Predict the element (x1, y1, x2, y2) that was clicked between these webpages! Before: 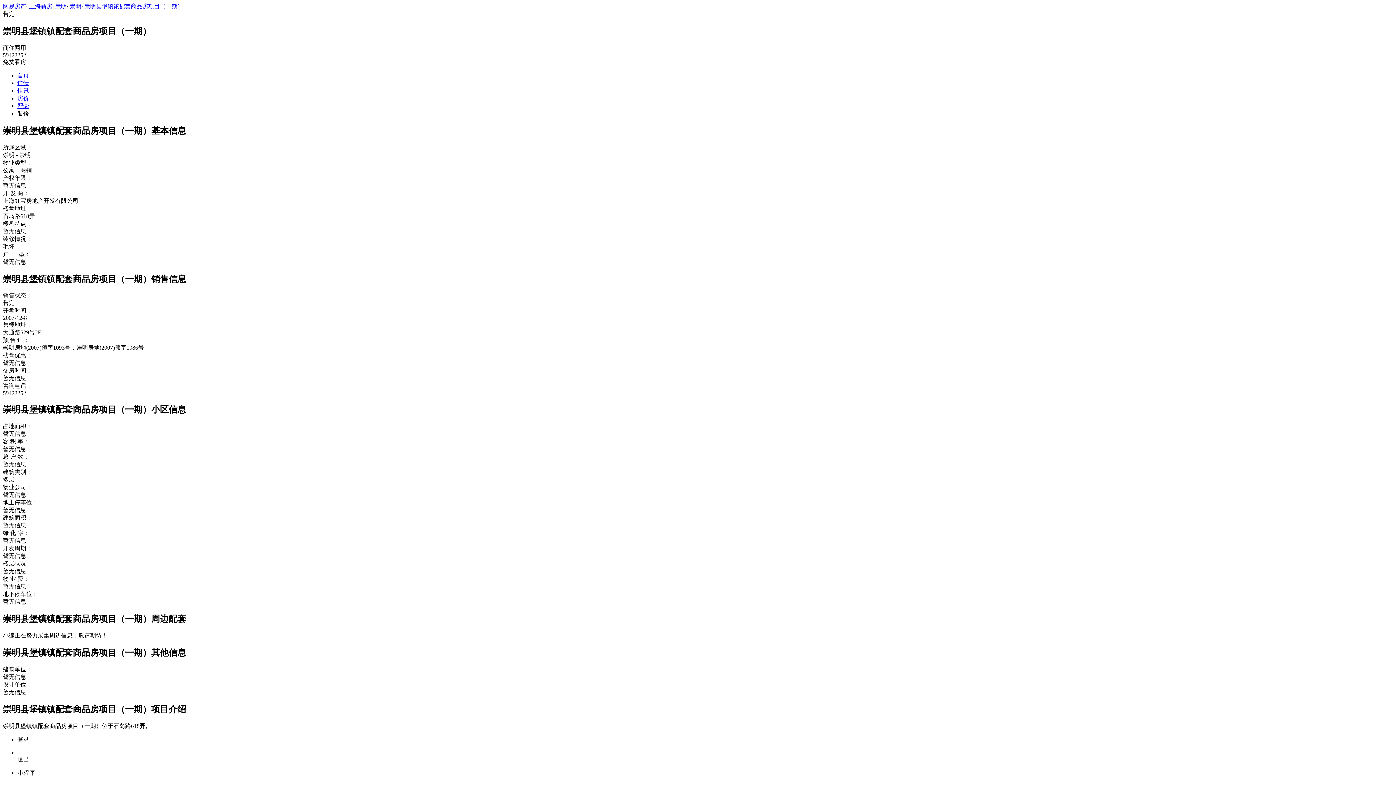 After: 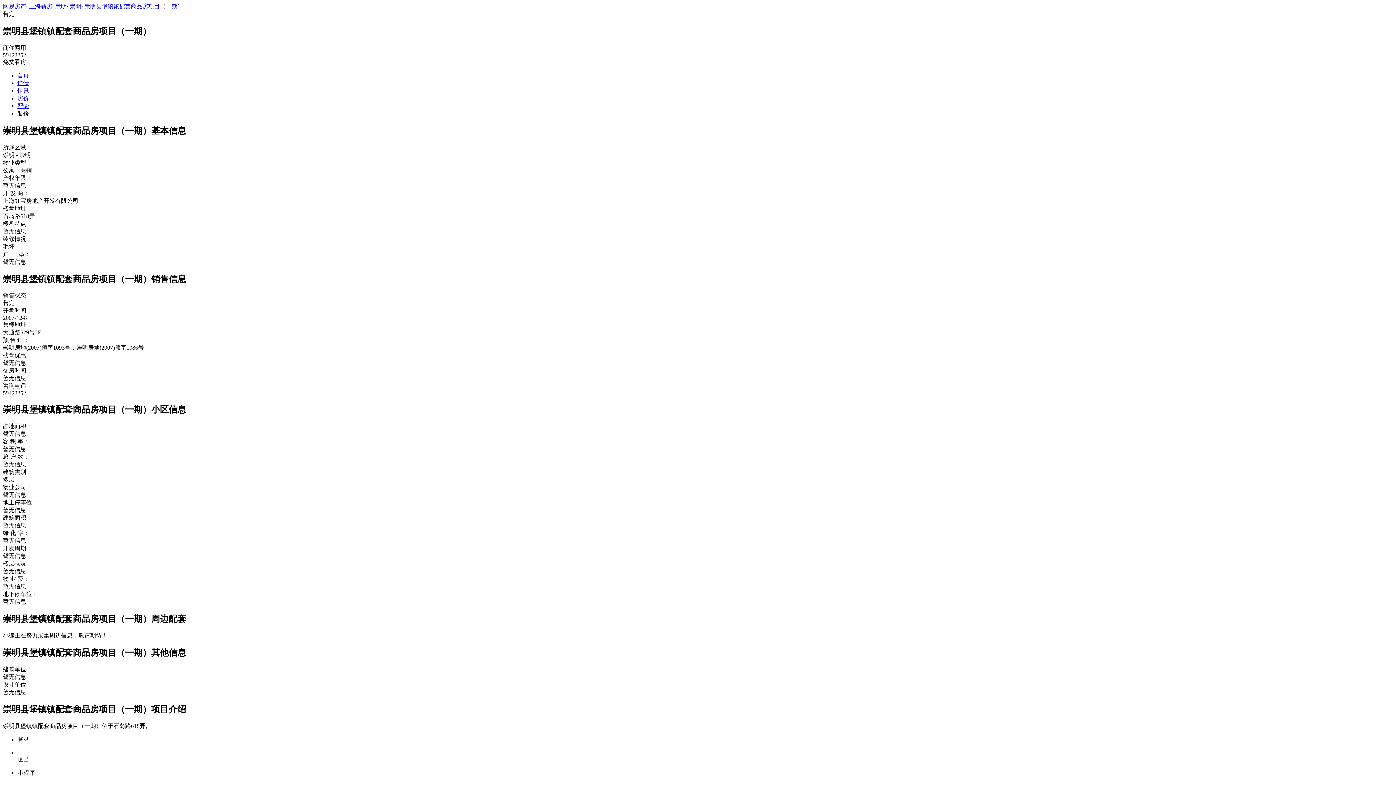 Action: bbox: (29, 3, 52, 9) label: 上海新房